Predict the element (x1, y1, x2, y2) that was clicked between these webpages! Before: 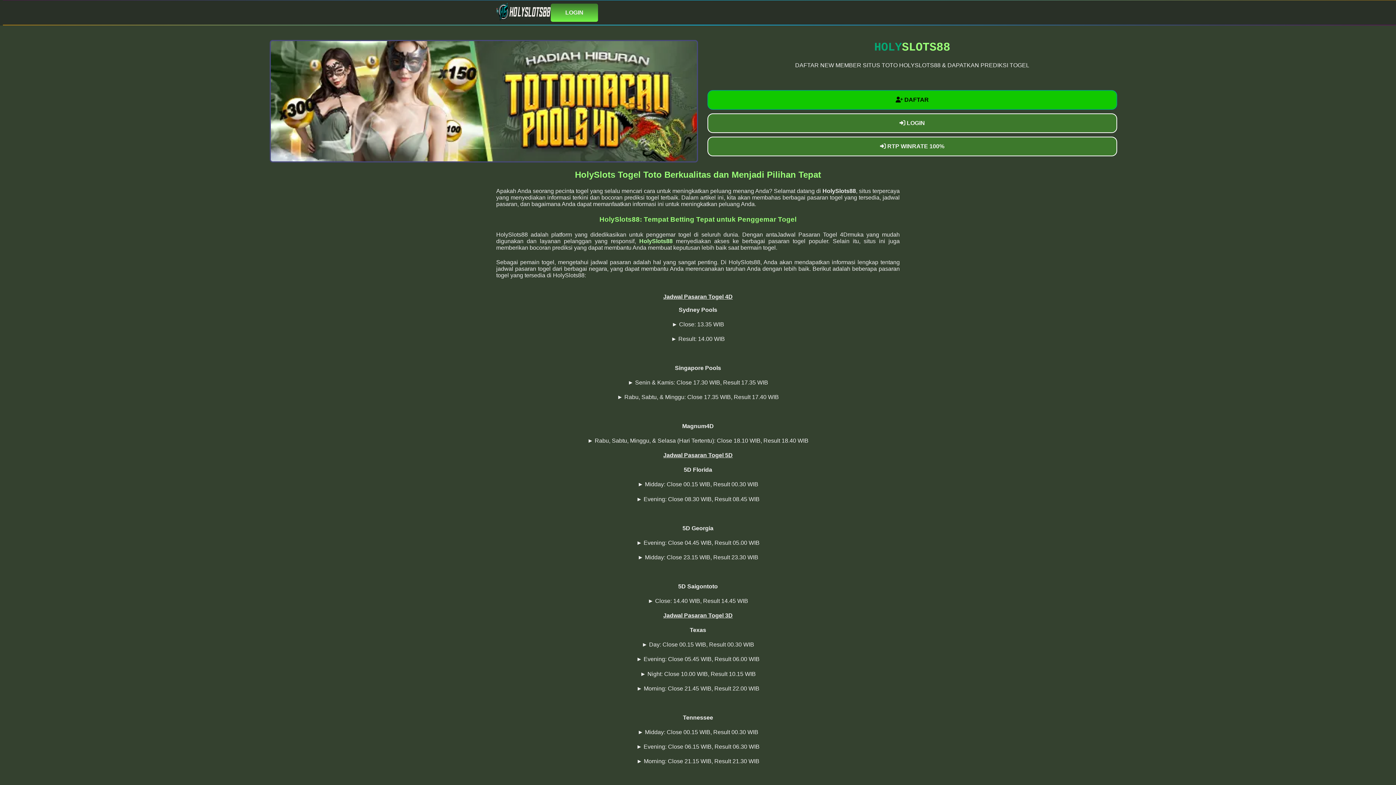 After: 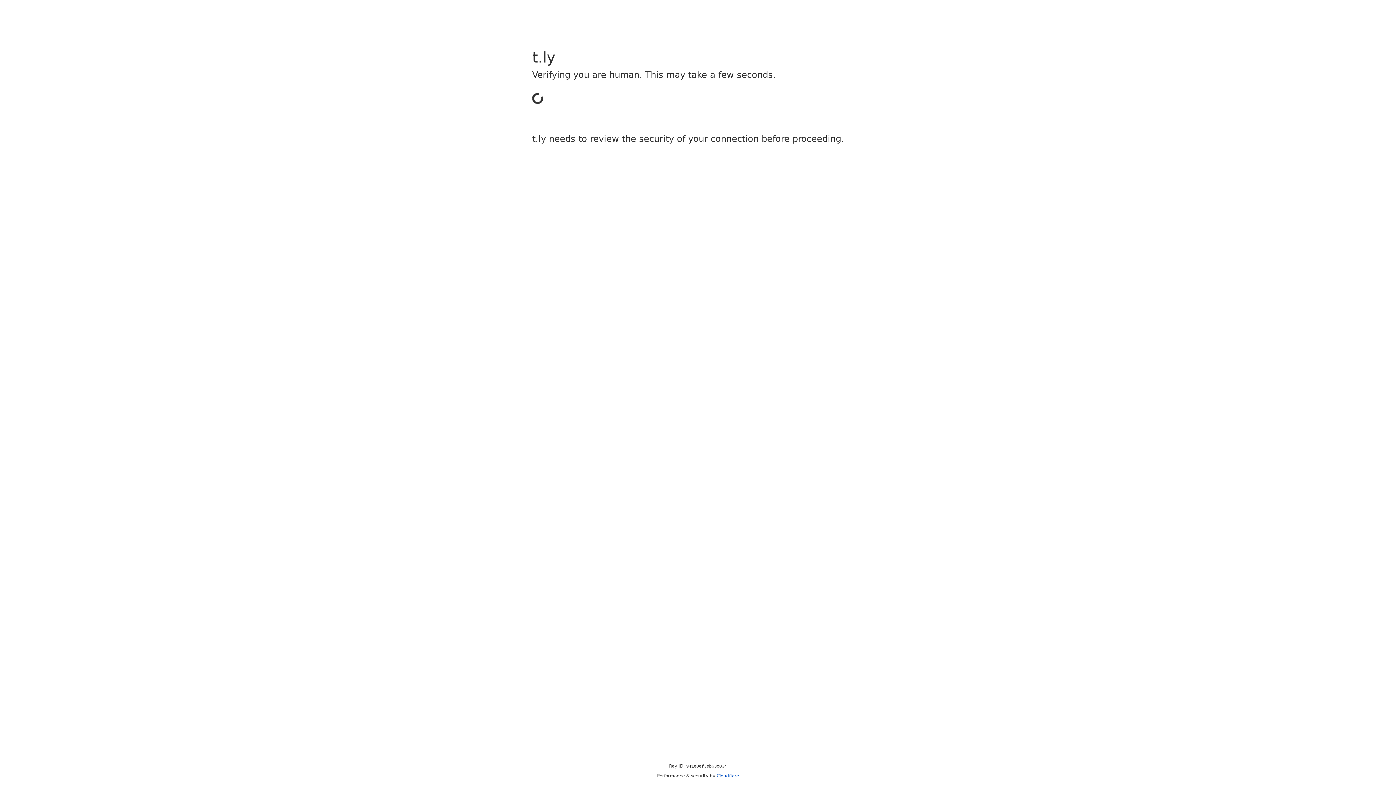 Action: label:  LOGIN bbox: (707, 113, 1117, 133)